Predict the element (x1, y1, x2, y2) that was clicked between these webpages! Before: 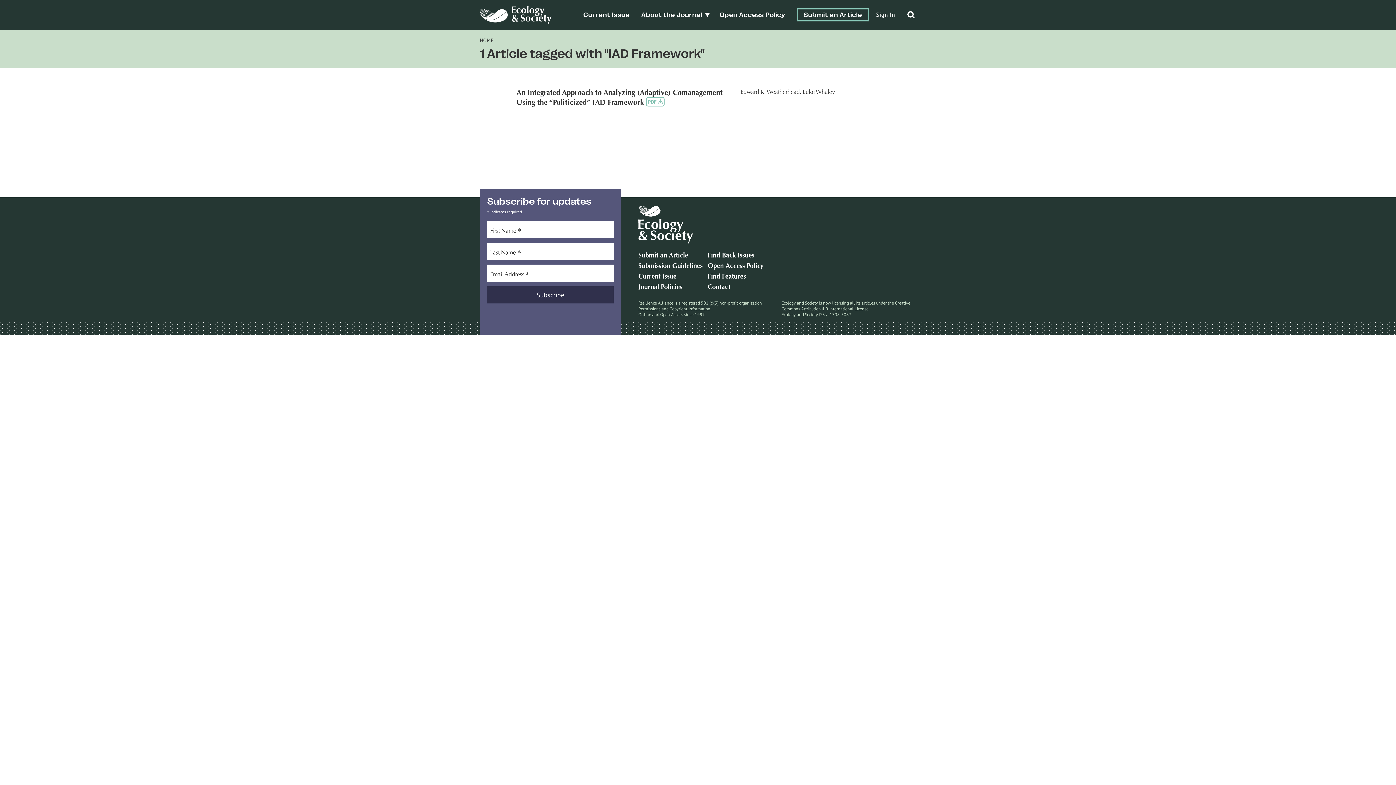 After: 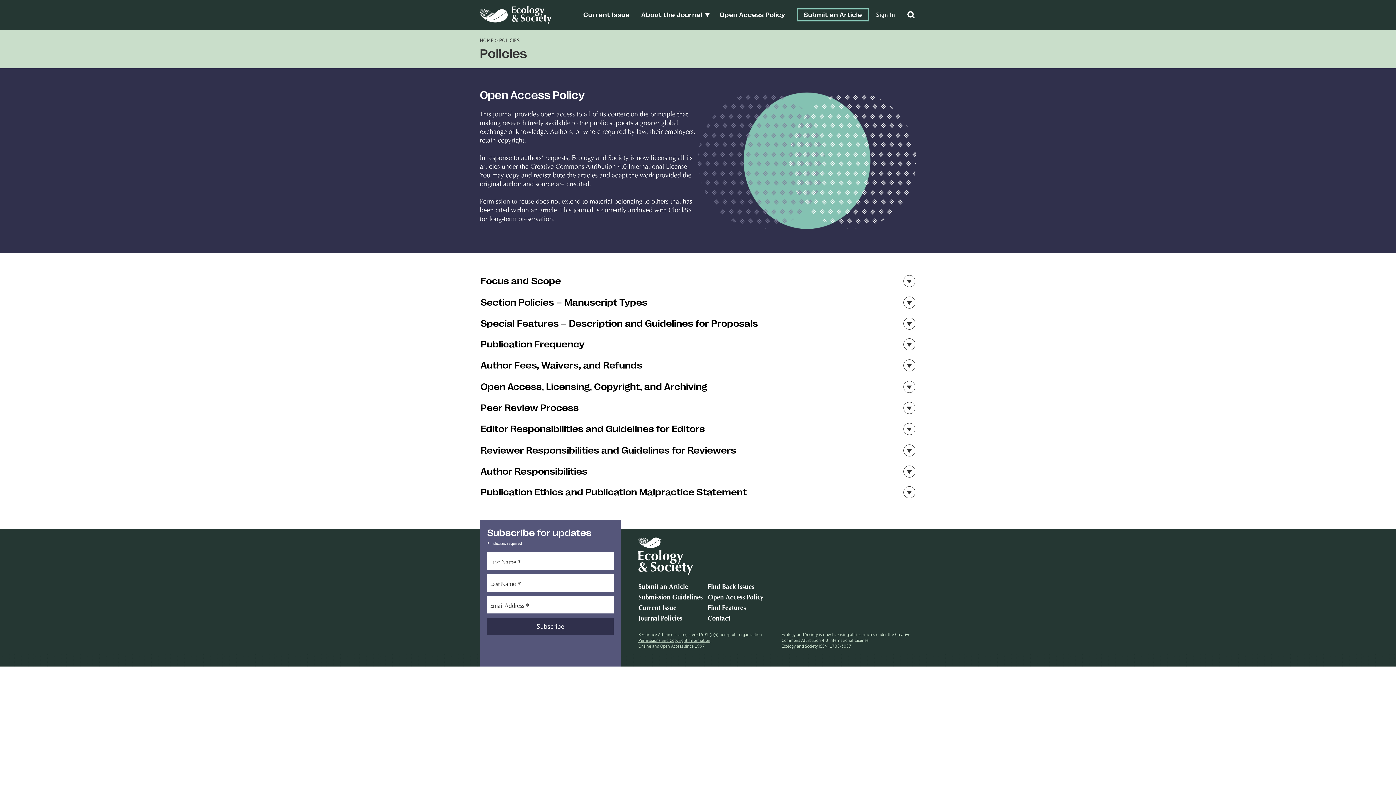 Action: bbox: (719, 11, 785, 18) label: Open Access Policy